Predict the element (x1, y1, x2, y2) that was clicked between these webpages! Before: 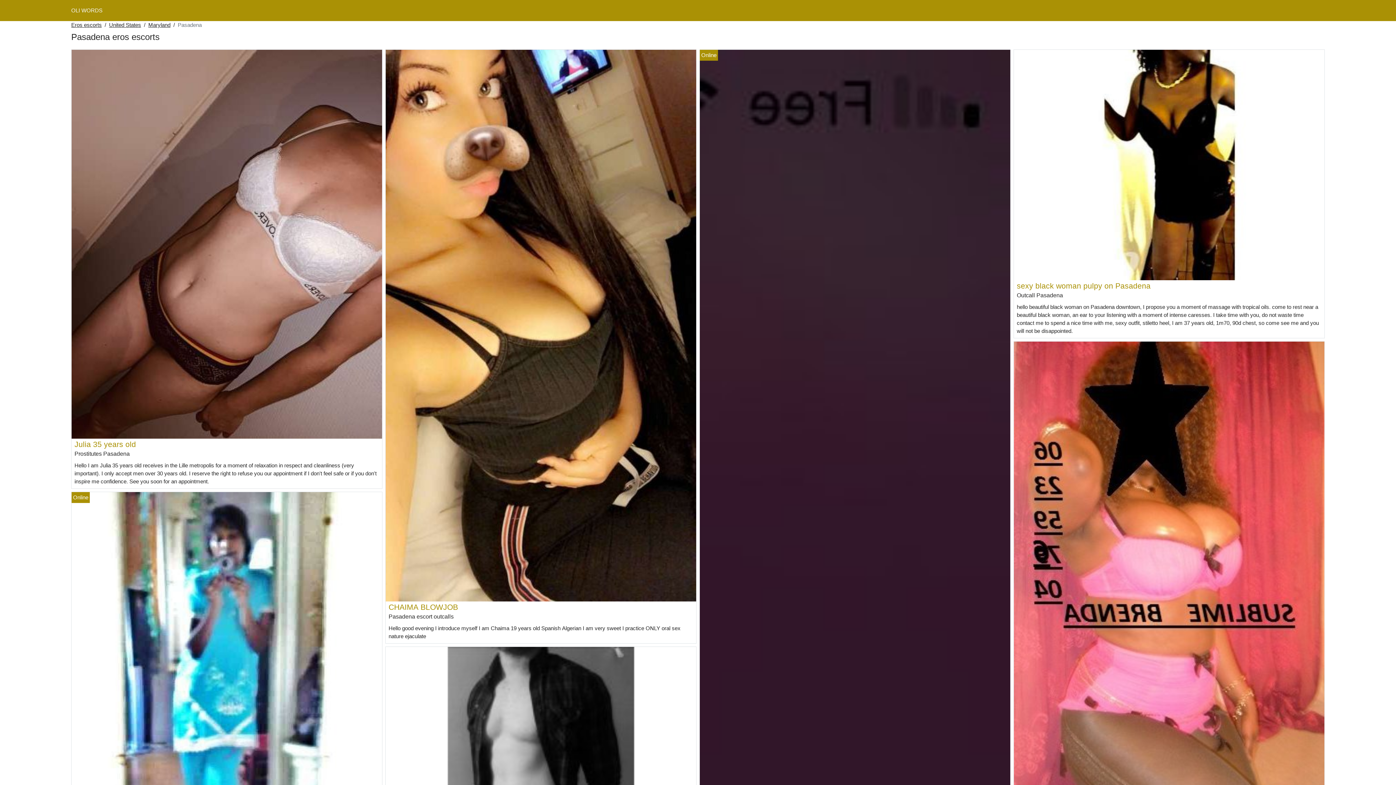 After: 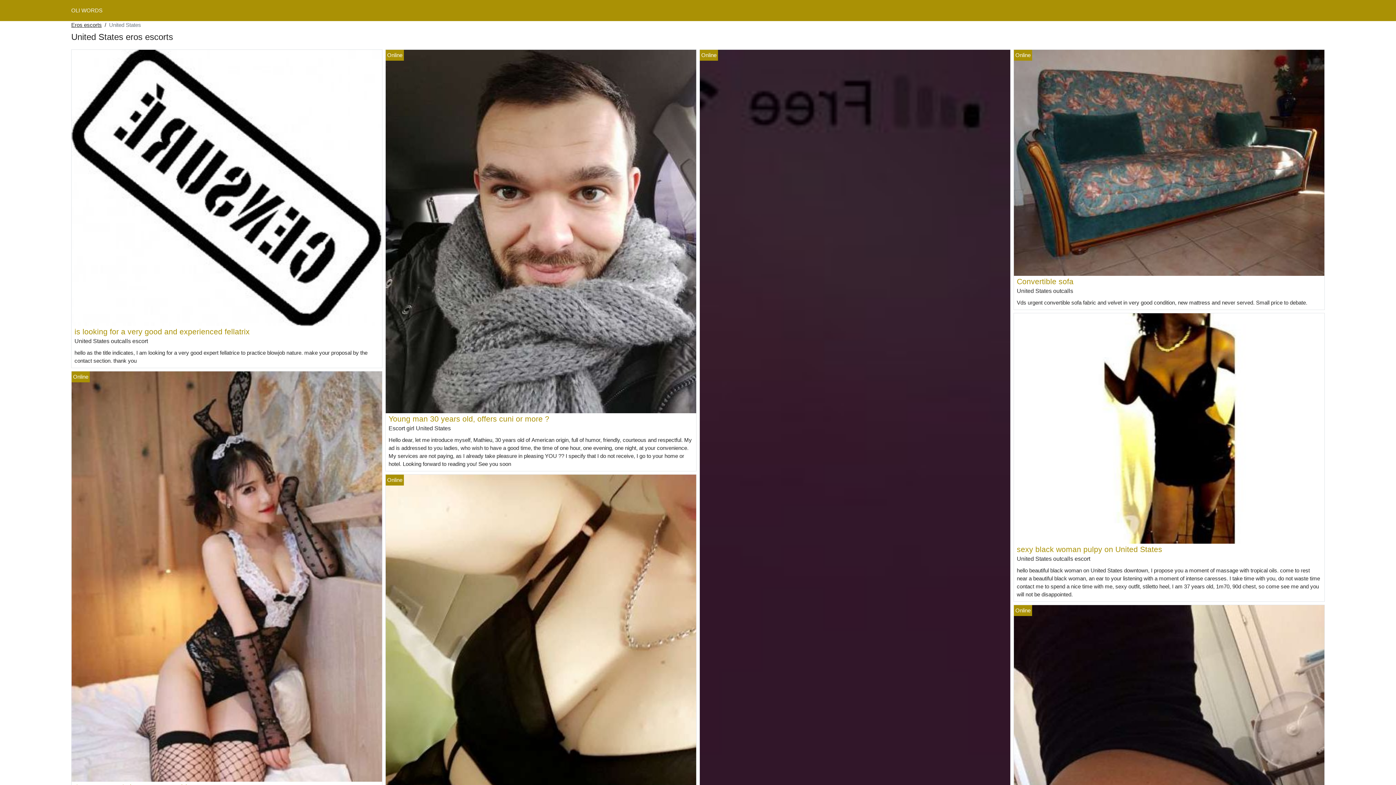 Action: label: United States bbox: (109, 21, 141, 29)